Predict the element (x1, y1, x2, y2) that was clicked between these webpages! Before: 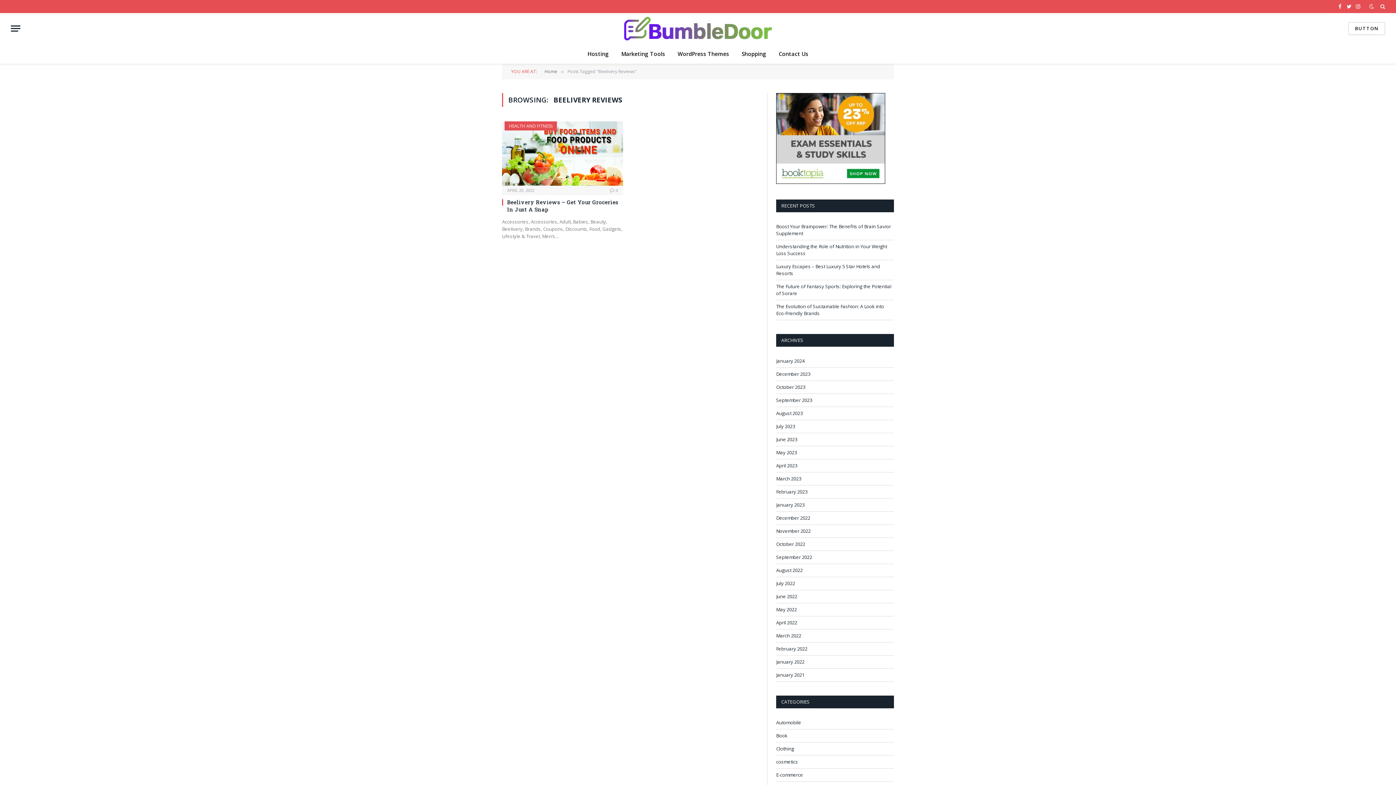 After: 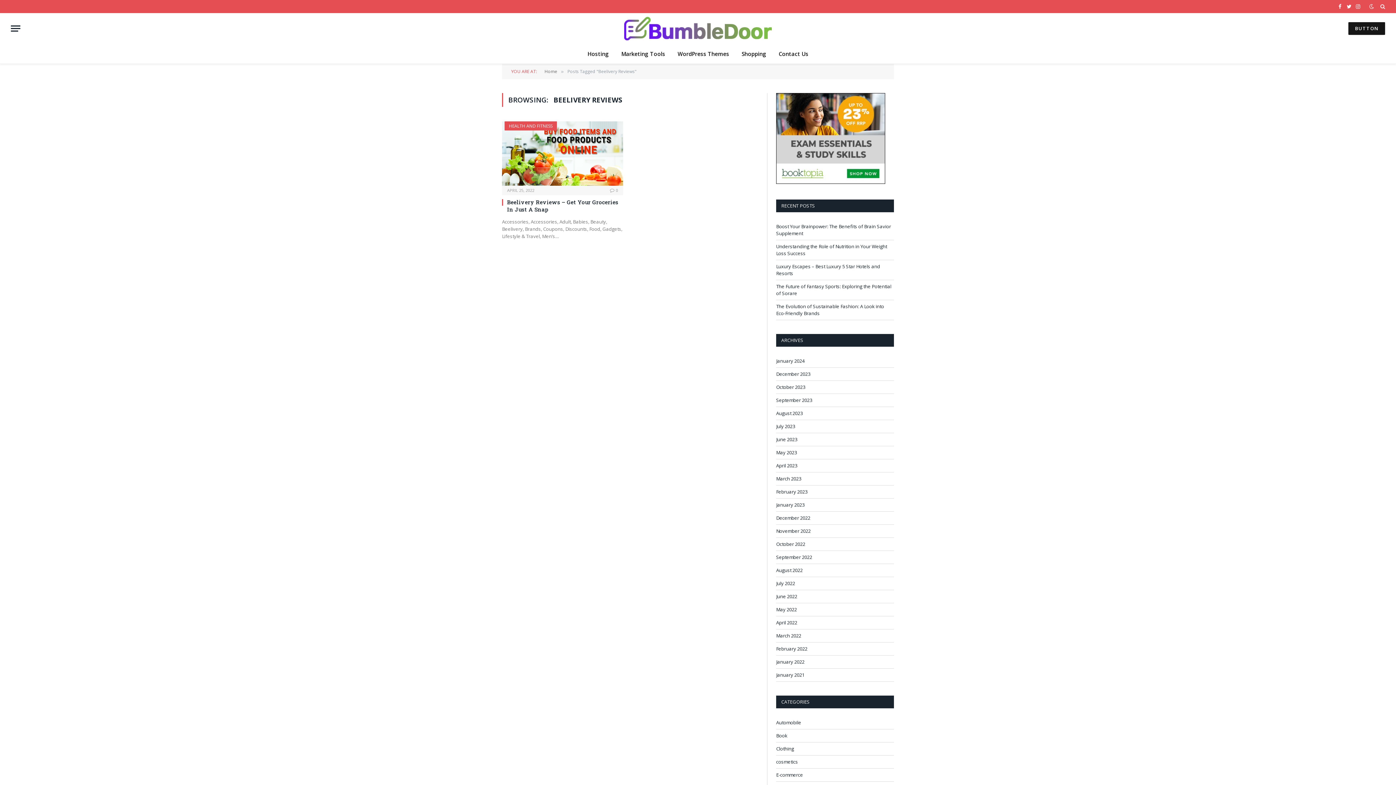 Action: bbox: (1348, 22, 1385, 34) label: BUTTON